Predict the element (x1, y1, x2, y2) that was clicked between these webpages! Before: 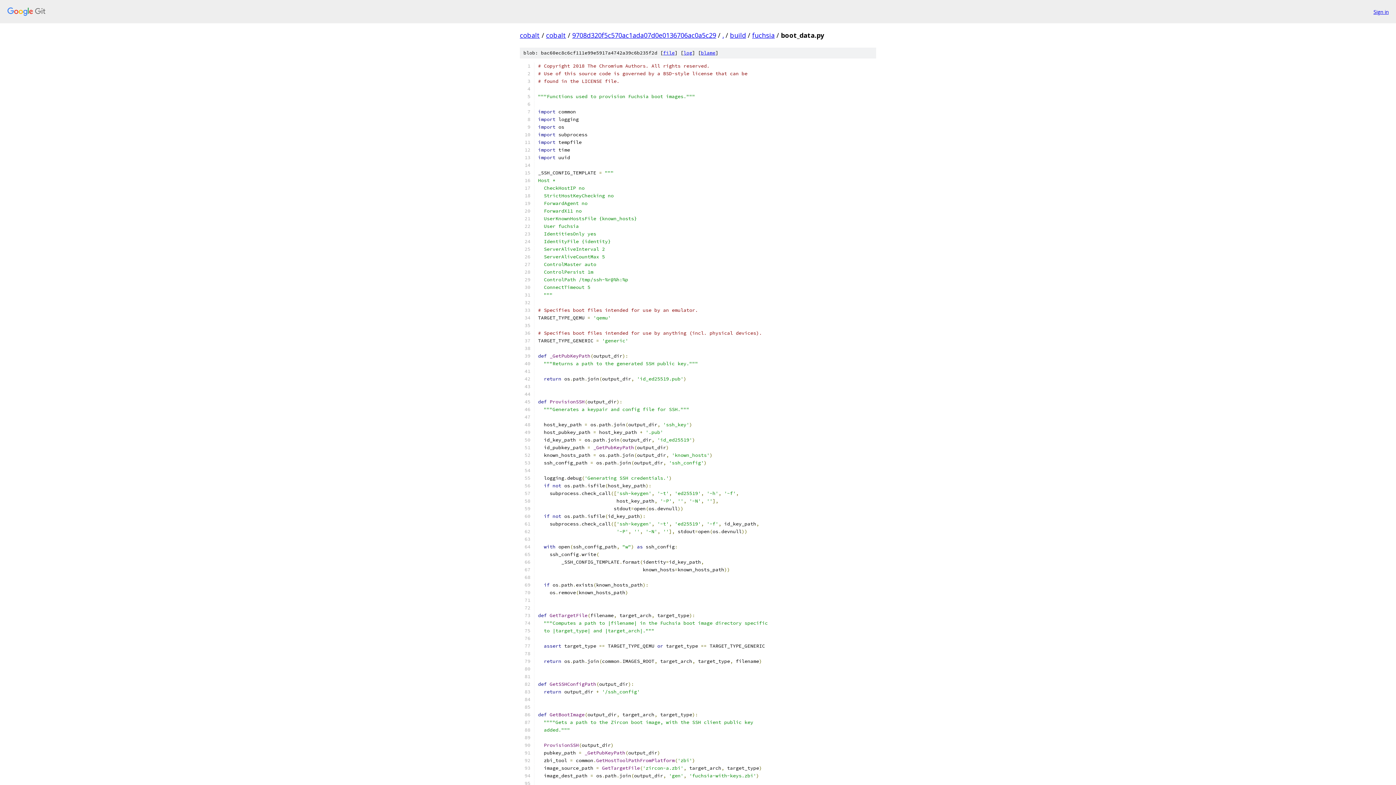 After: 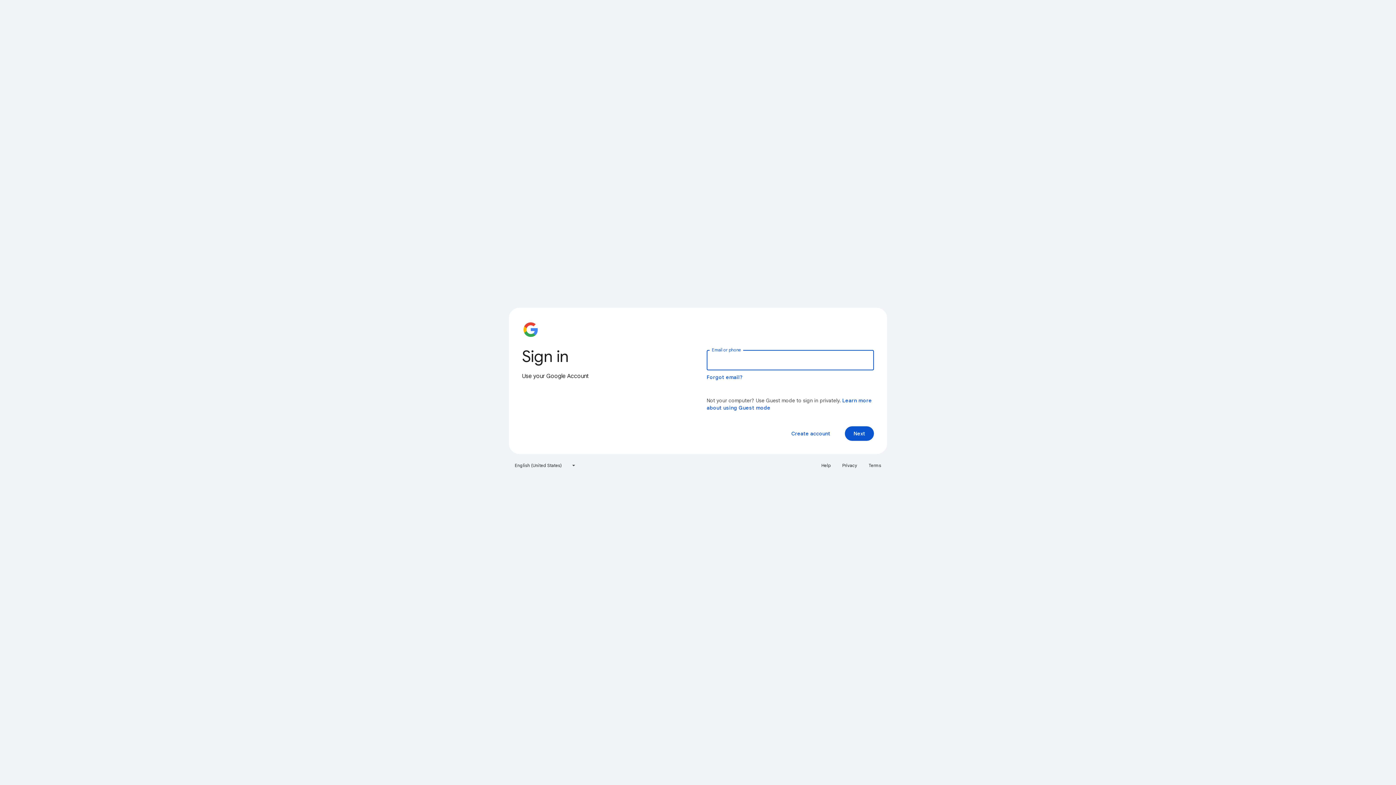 Action: bbox: (1373, 7, 1389, 15) label: Sign in